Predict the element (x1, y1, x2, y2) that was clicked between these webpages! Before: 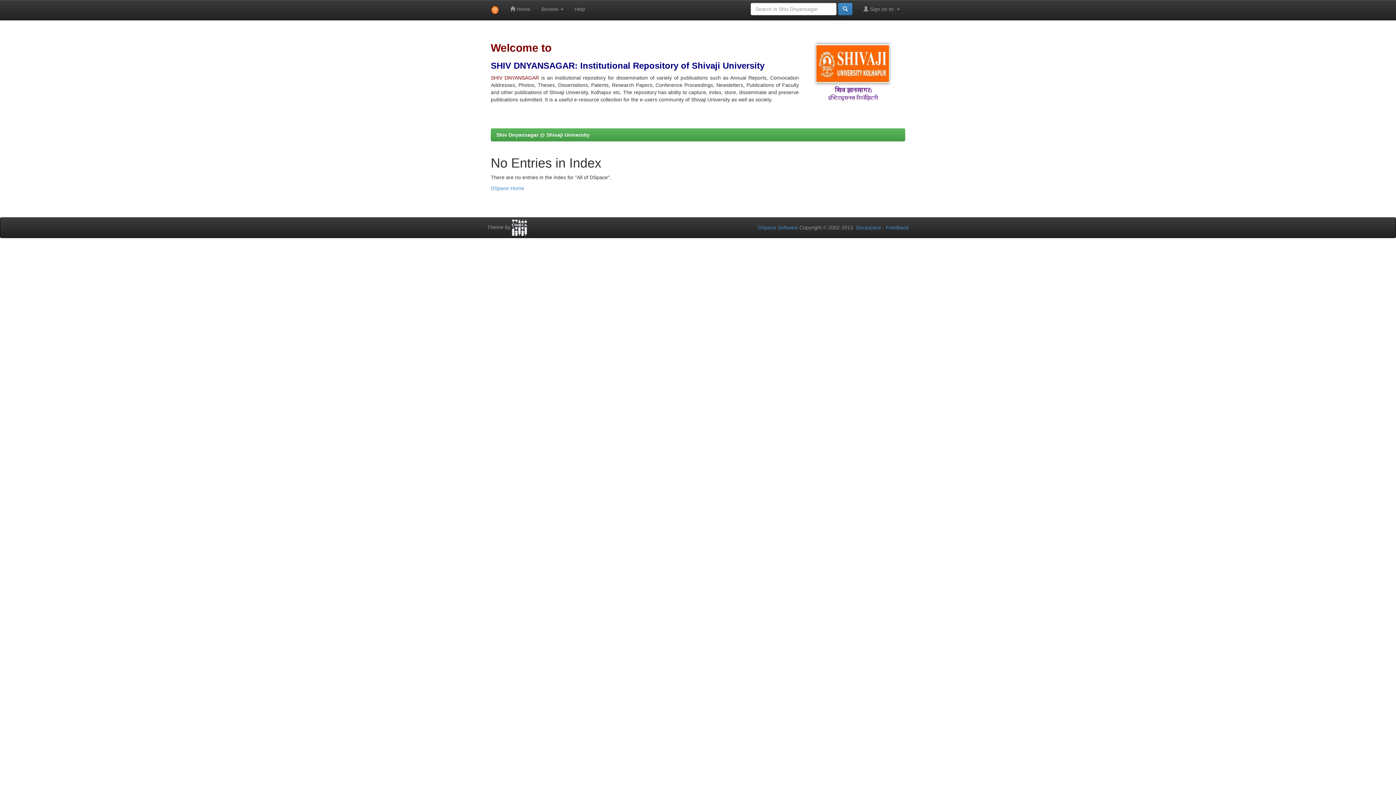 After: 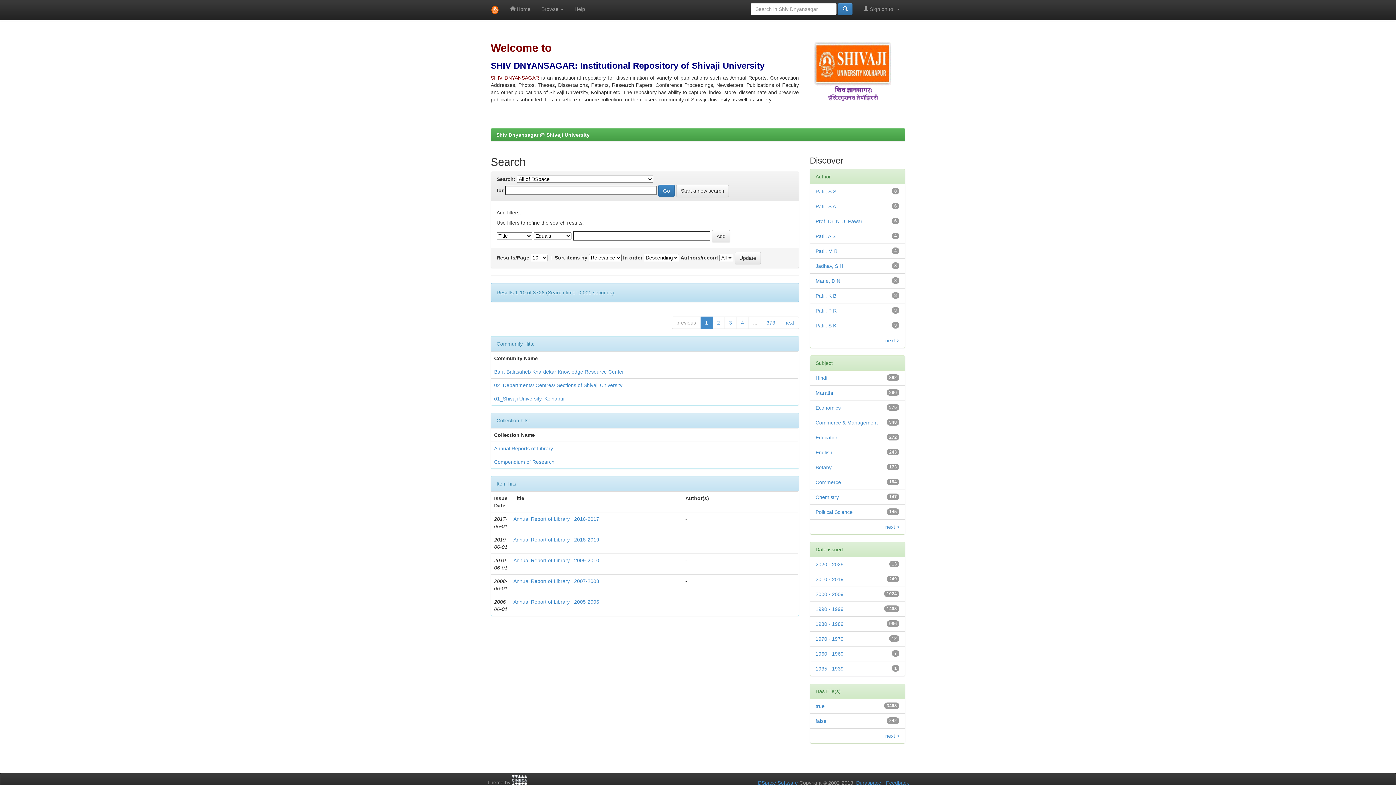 Action: bbox: (838, 2, 852, 15)